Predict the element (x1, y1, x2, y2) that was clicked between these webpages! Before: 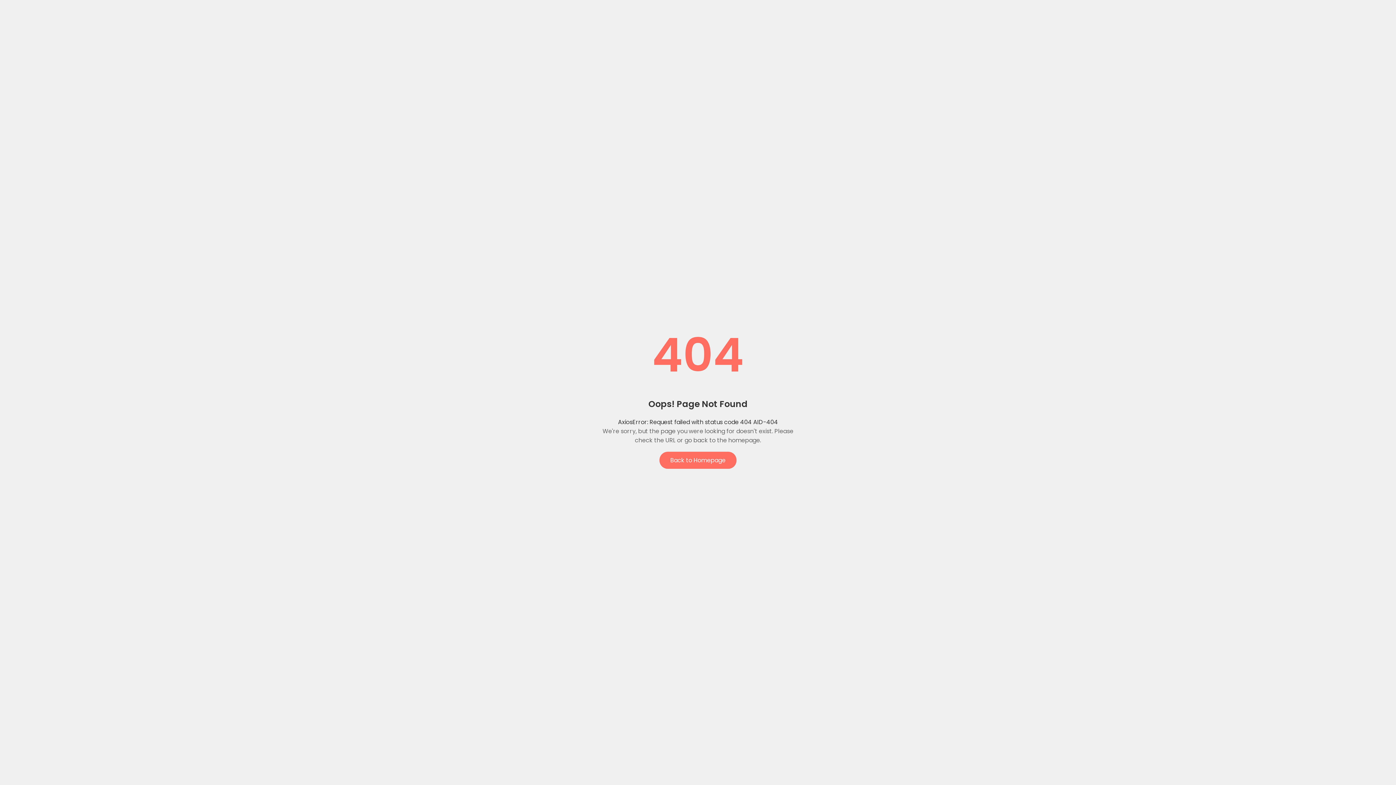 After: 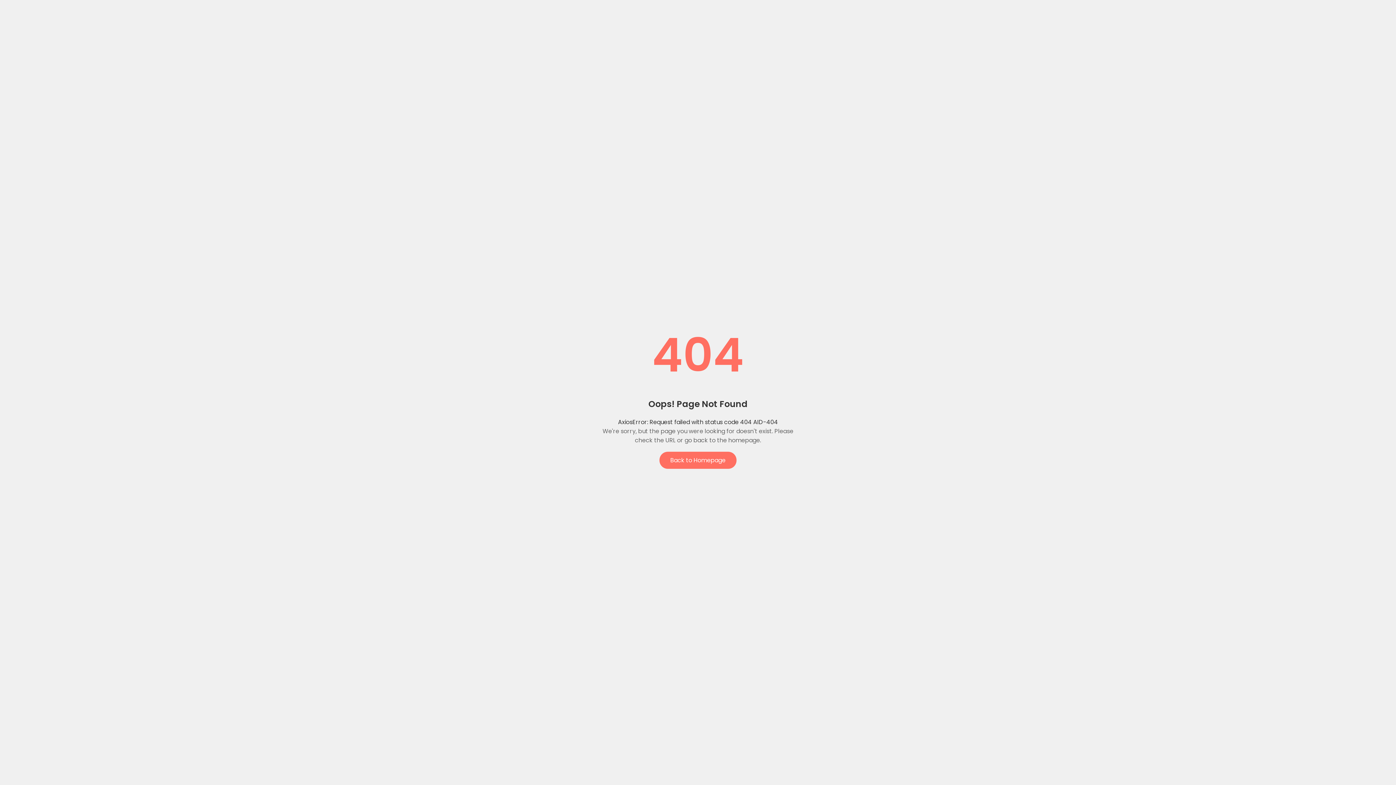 Action: bbox: (659, 451, 736, 468) label: Back to Homepage